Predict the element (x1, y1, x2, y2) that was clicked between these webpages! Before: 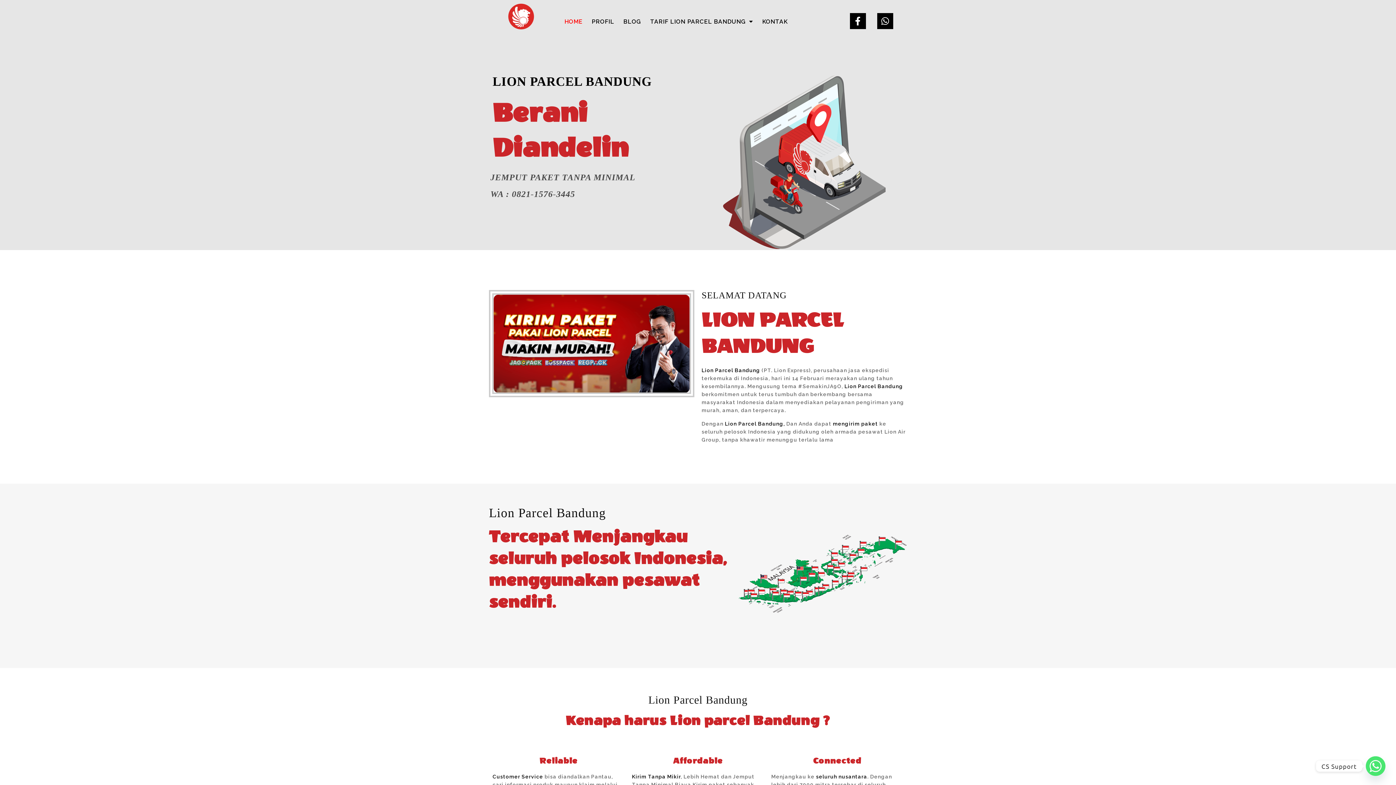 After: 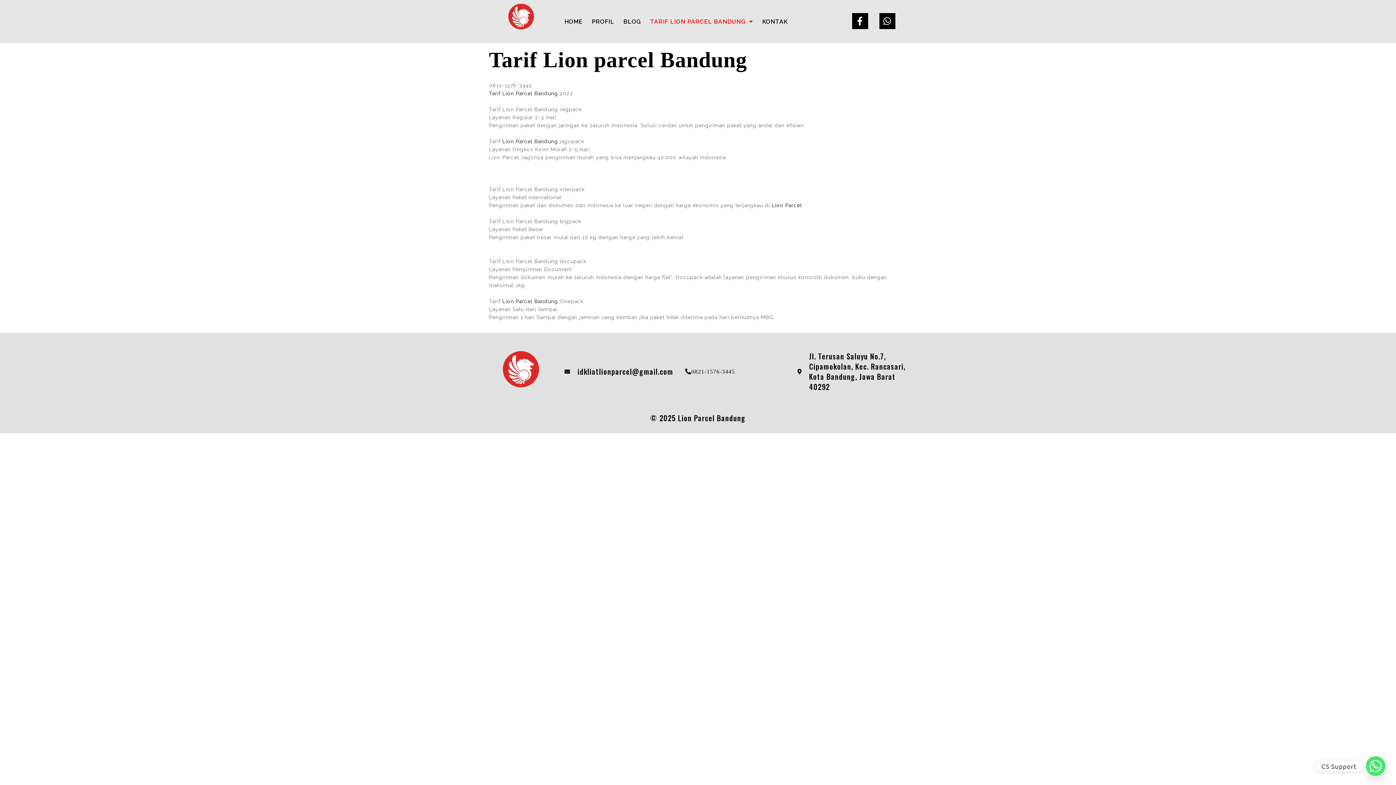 Action: bbox: (725, 421, 785, 426) label: Lion Parcel Bandung,